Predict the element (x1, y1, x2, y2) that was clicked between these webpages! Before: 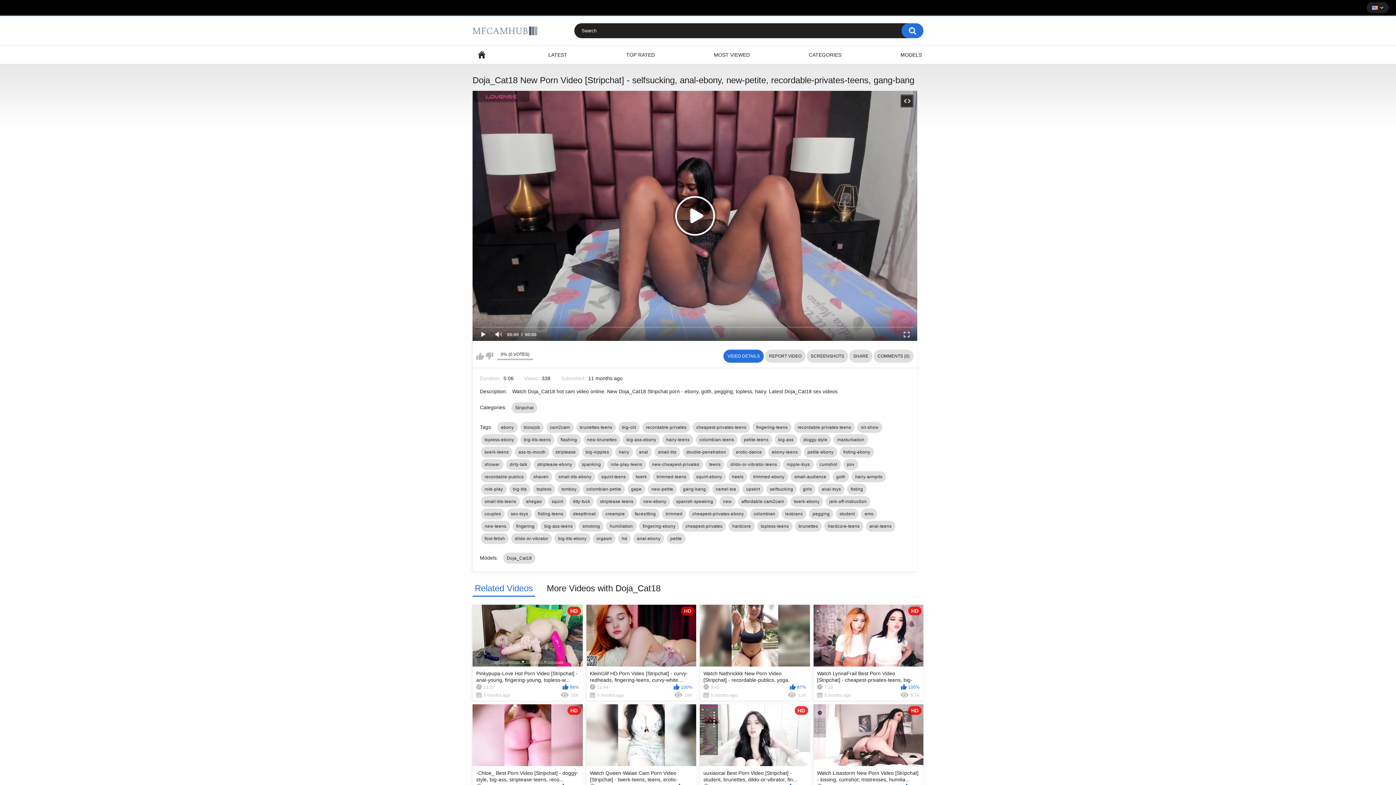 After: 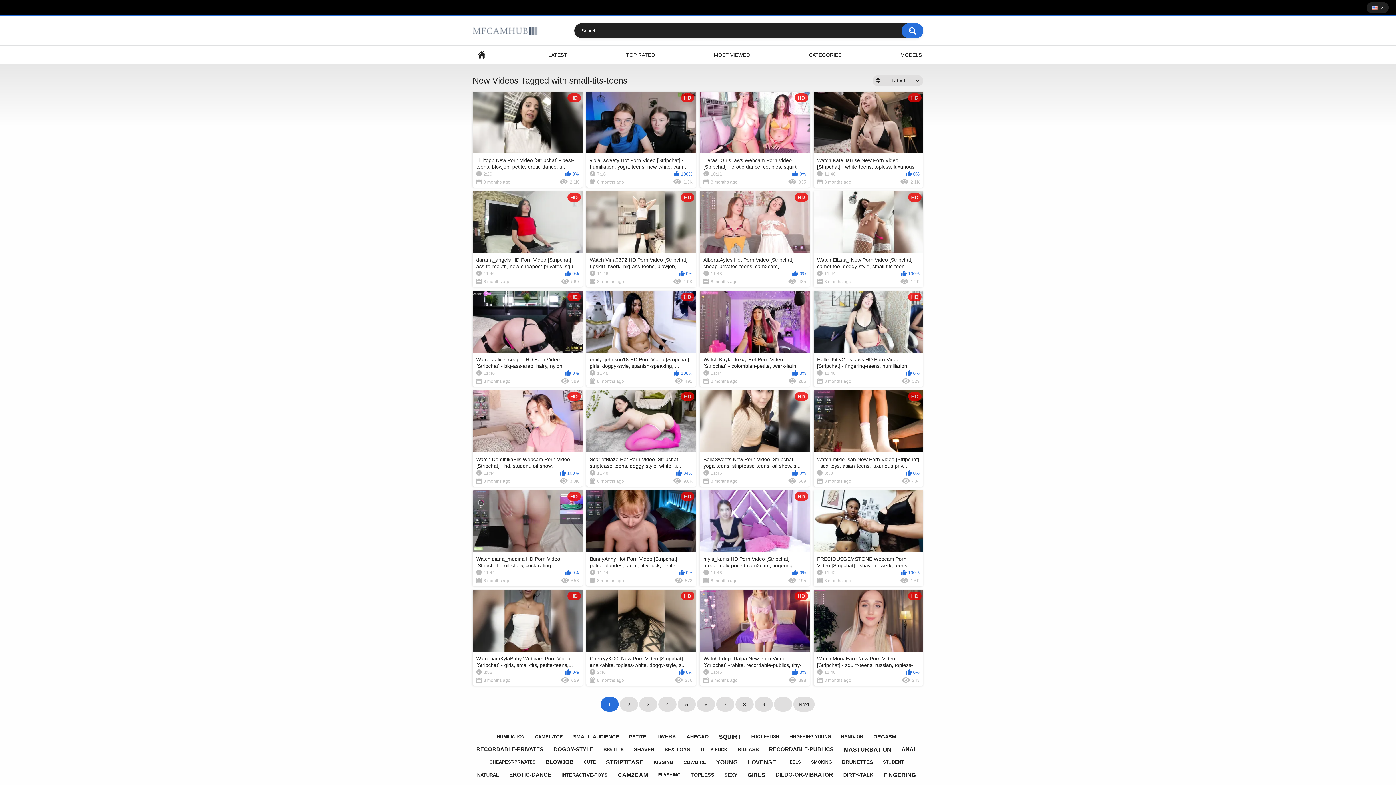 Action: label: small-tits-teens bbox: (481, 496, 519, 507)